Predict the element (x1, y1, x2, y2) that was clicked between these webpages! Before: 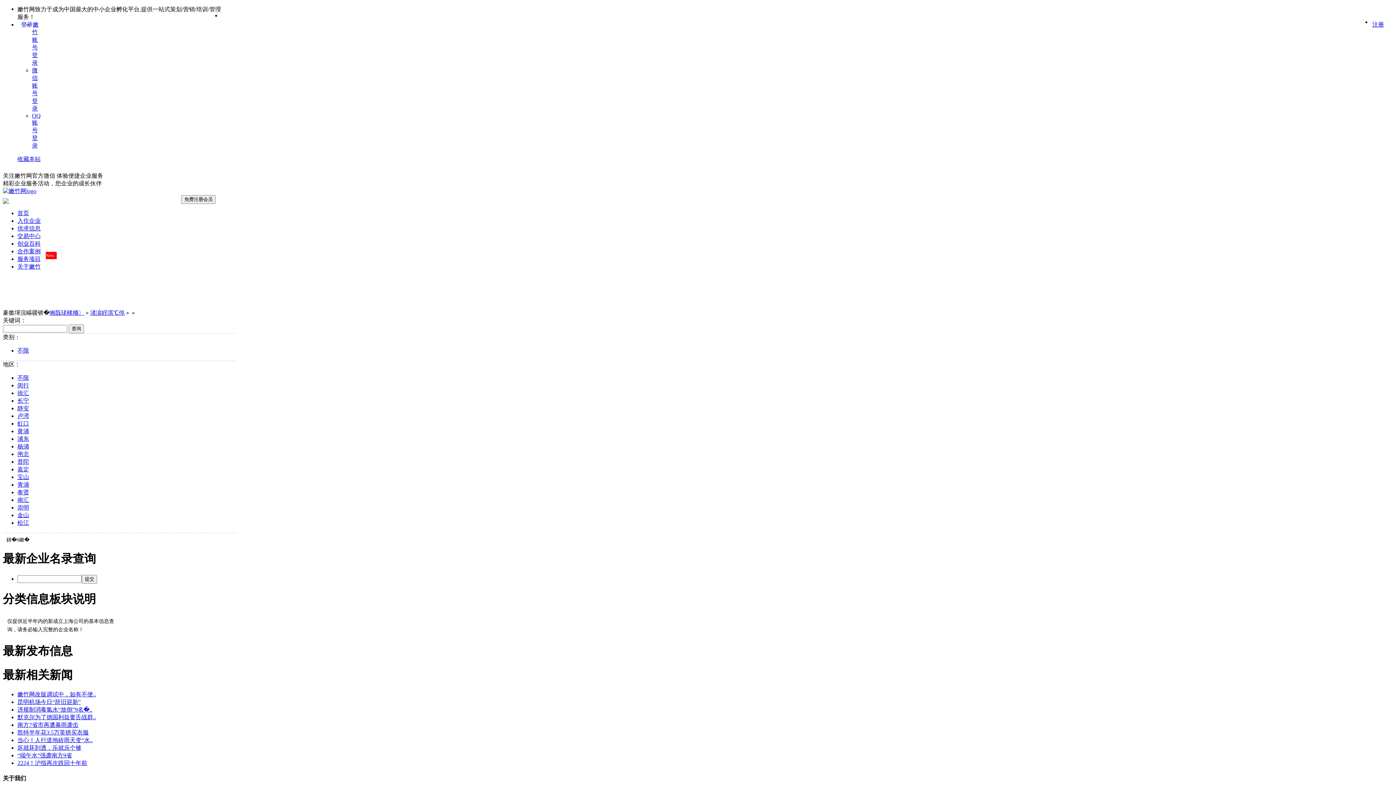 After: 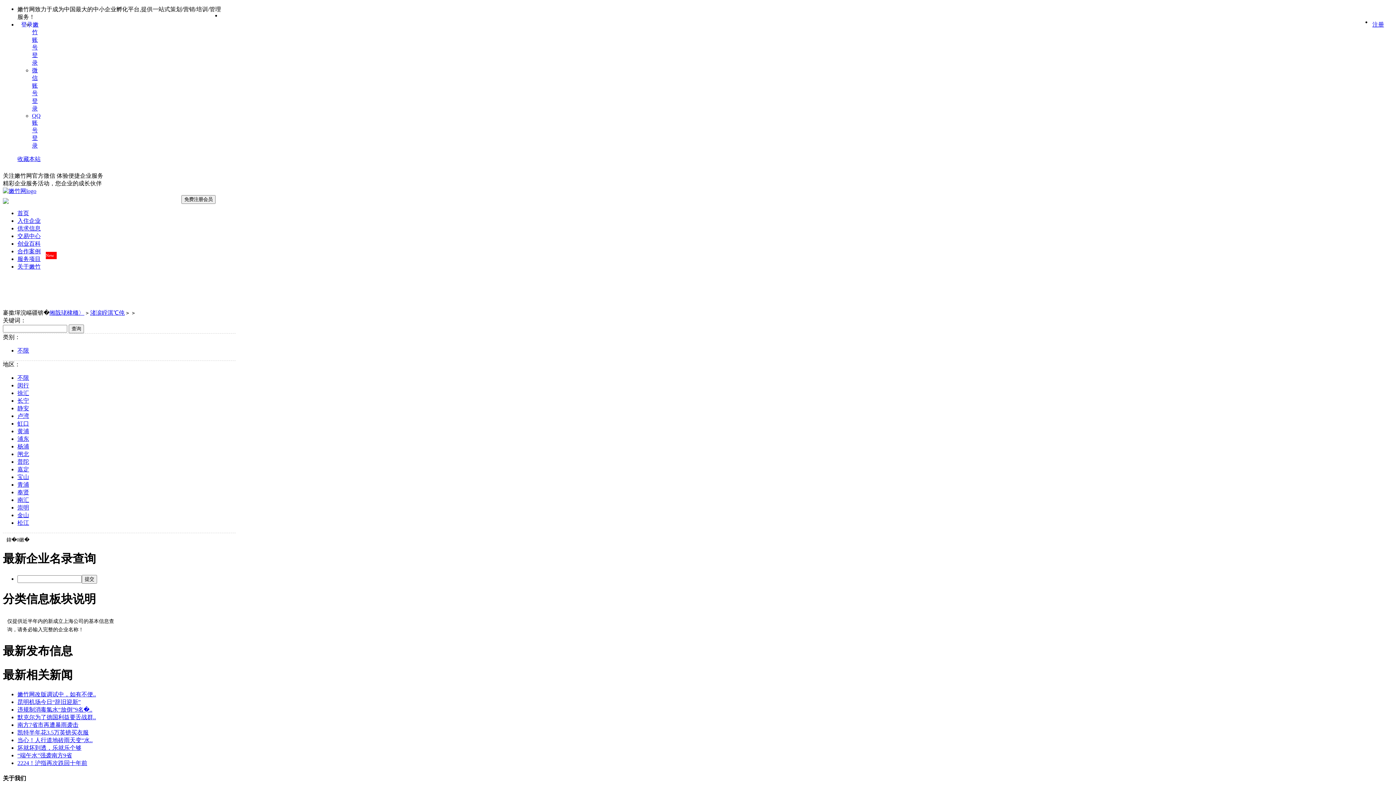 Action: bbox: (17, 374, 29, 381) label: 不限